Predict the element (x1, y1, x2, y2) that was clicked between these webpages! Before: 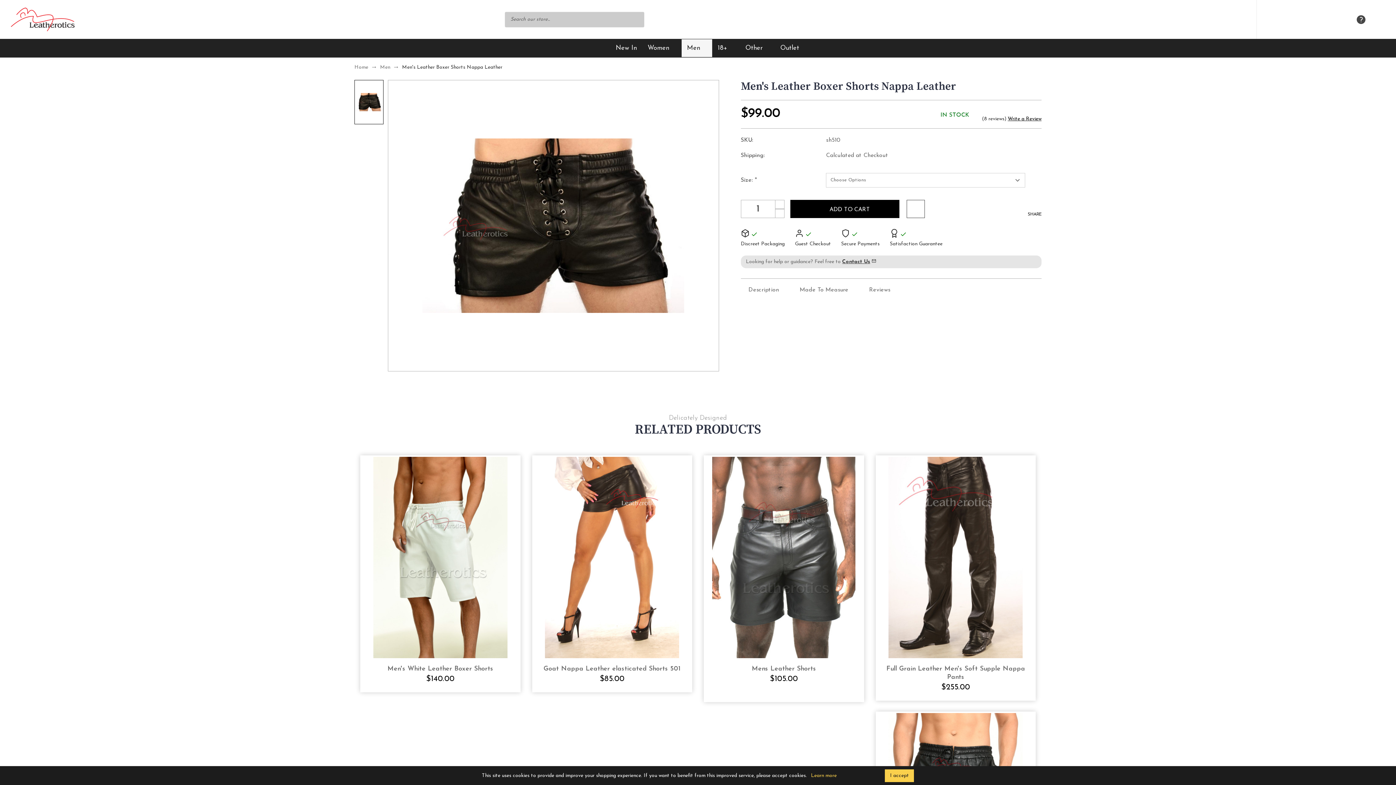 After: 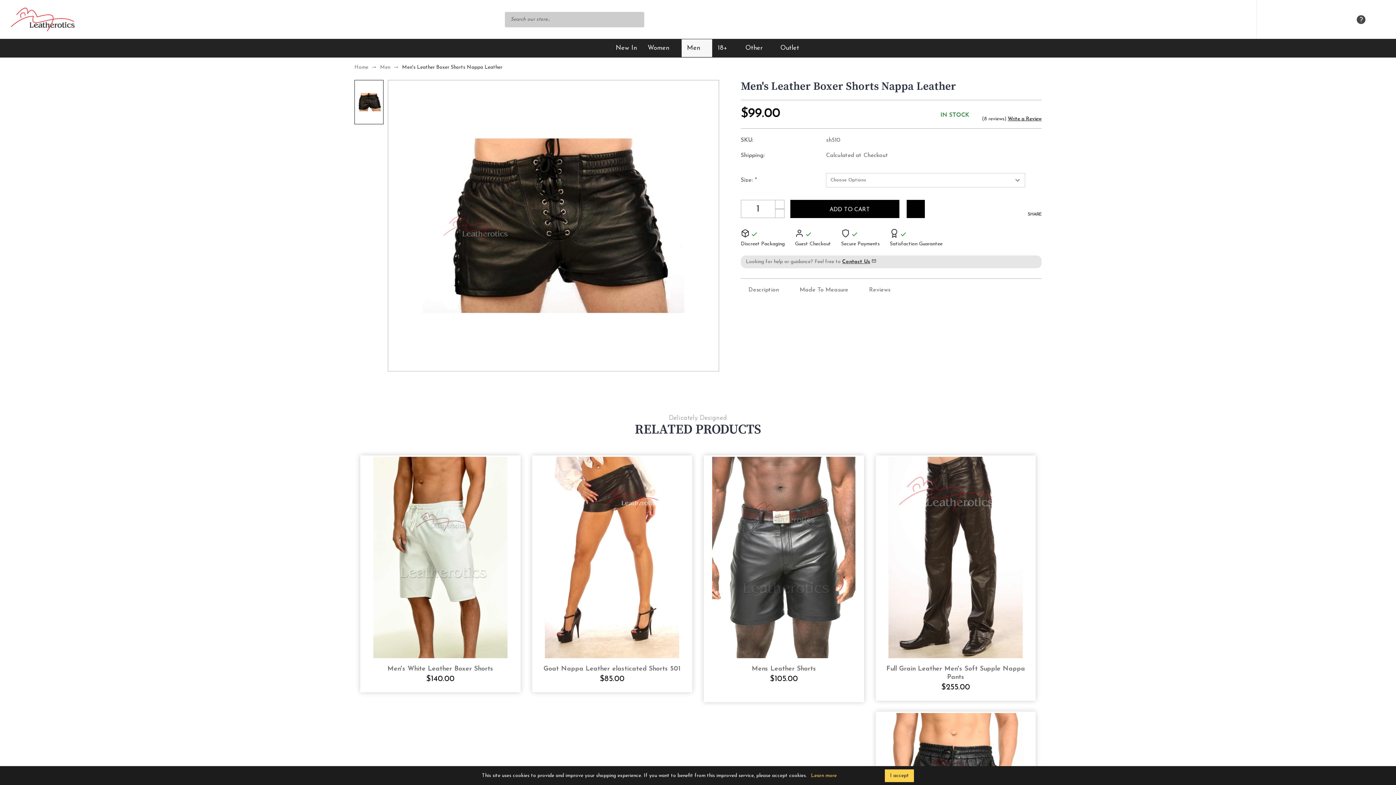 Action: bbox: (906, 200, 925, 218) label: ADD TO WISH LIST